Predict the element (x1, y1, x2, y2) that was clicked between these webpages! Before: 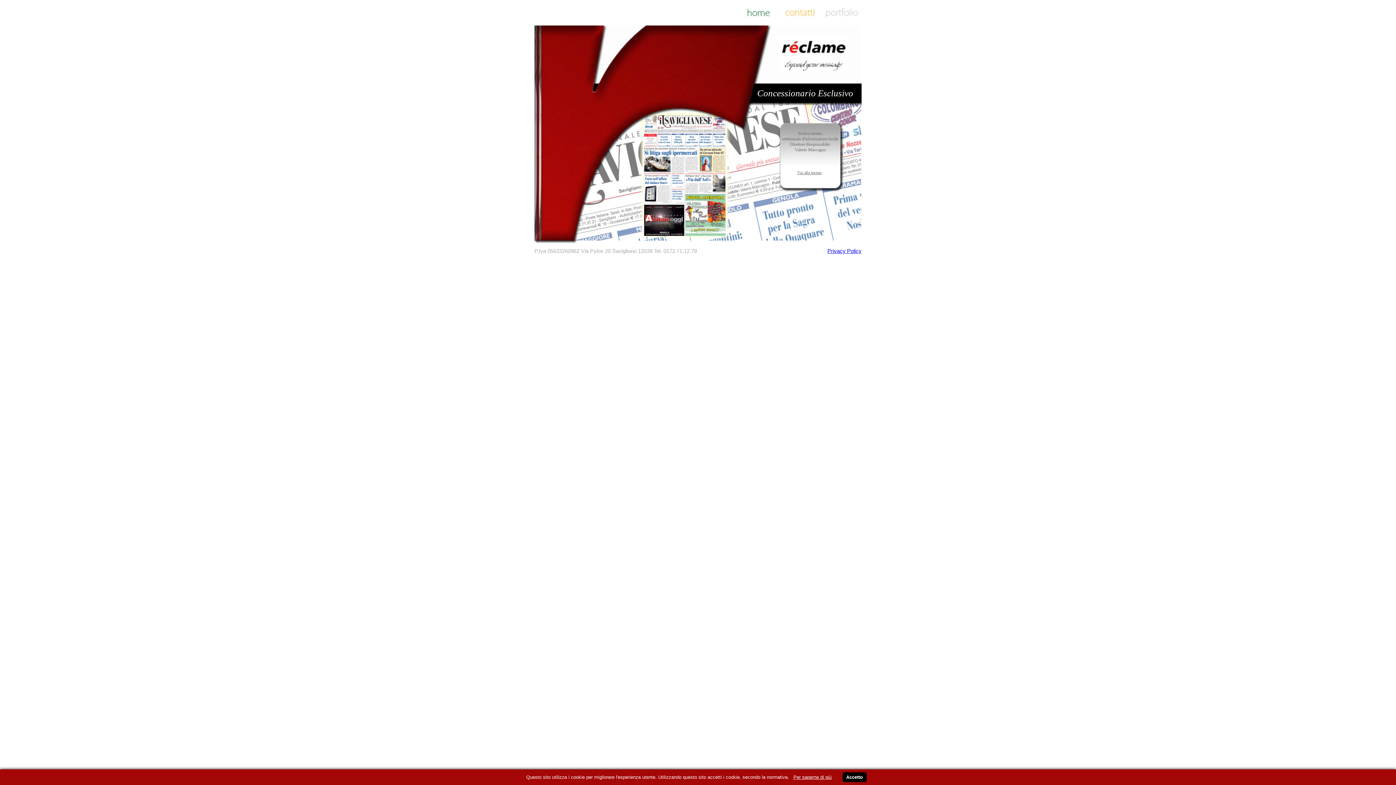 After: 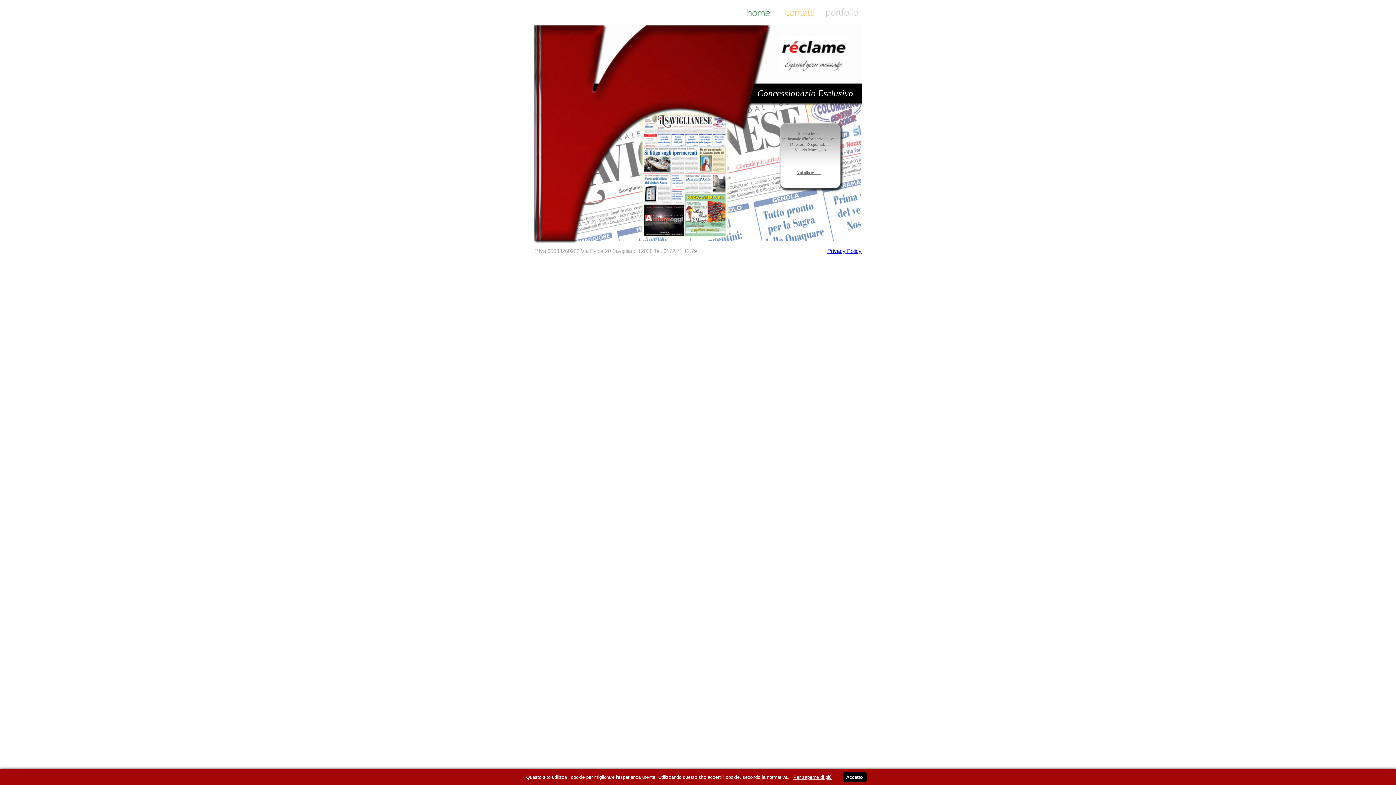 Action: label: Vai alla testata bbox: (791, 163, 828, 181)